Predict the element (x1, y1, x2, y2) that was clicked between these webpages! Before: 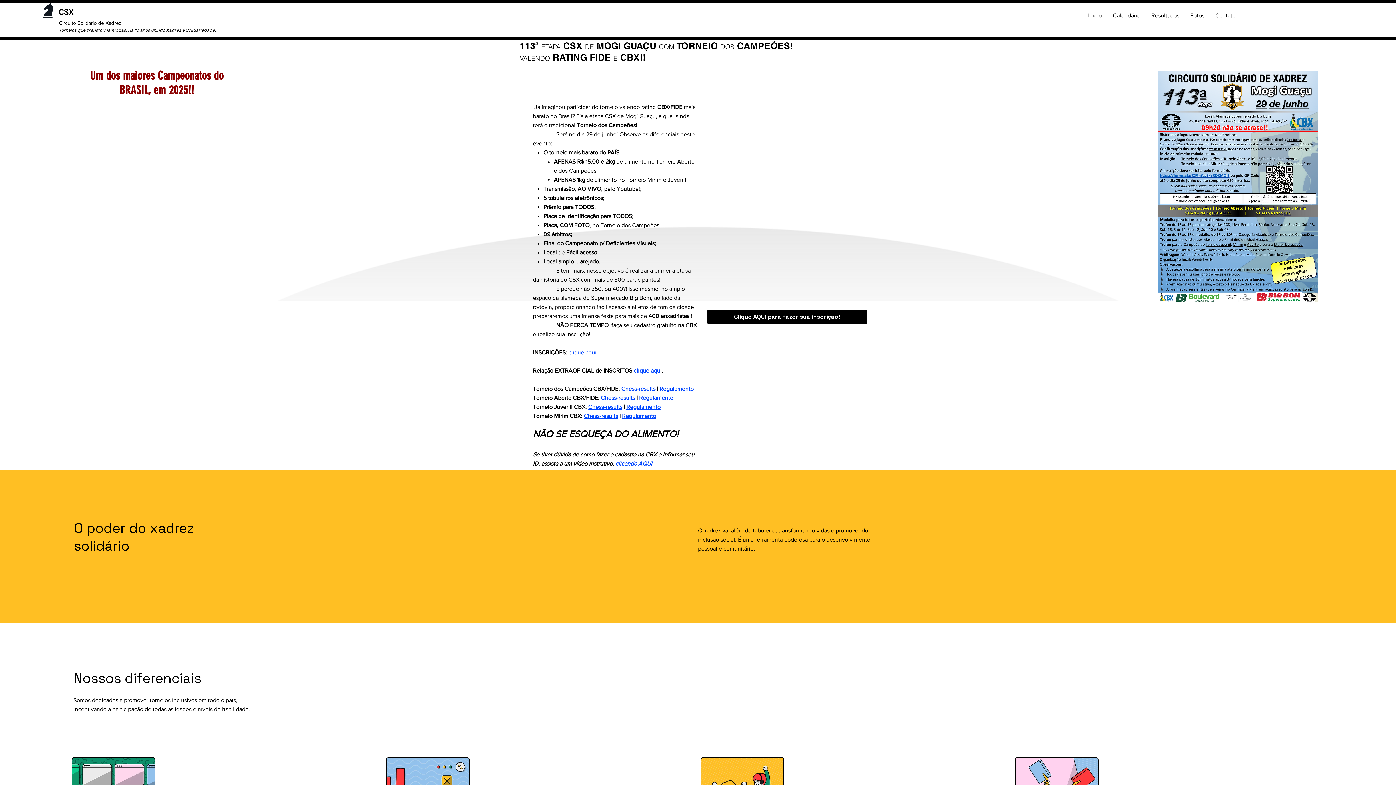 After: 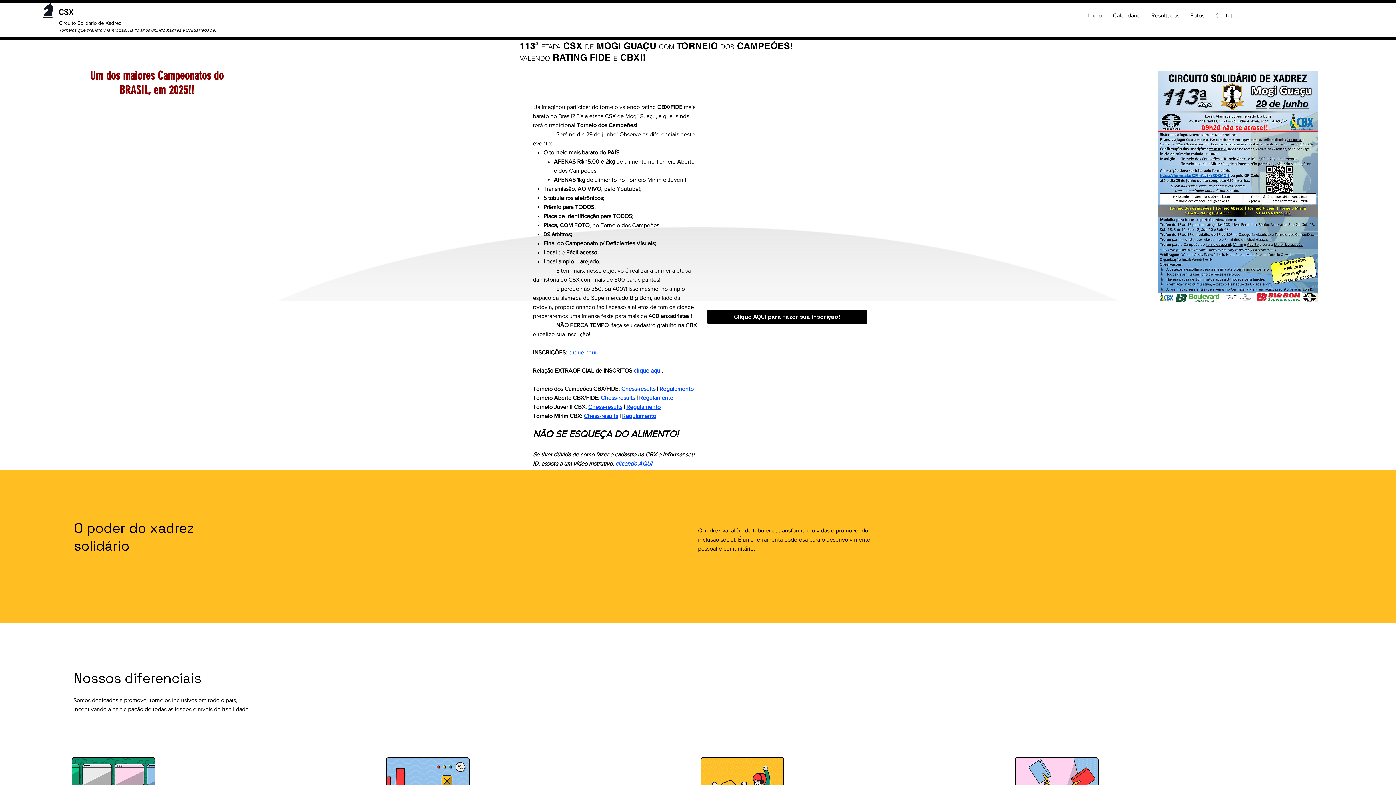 Action: bbox: (568, 349, 596, 355) label: clique aqui